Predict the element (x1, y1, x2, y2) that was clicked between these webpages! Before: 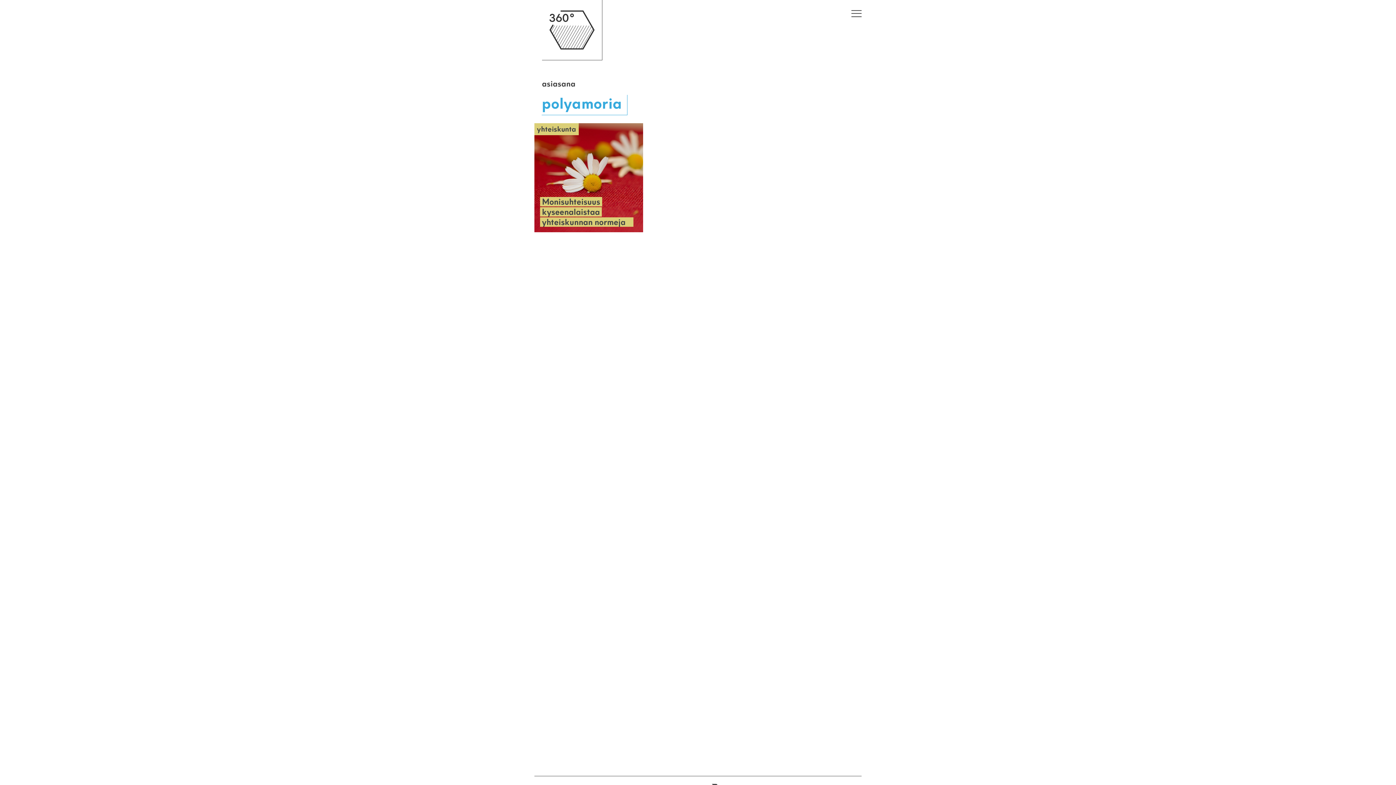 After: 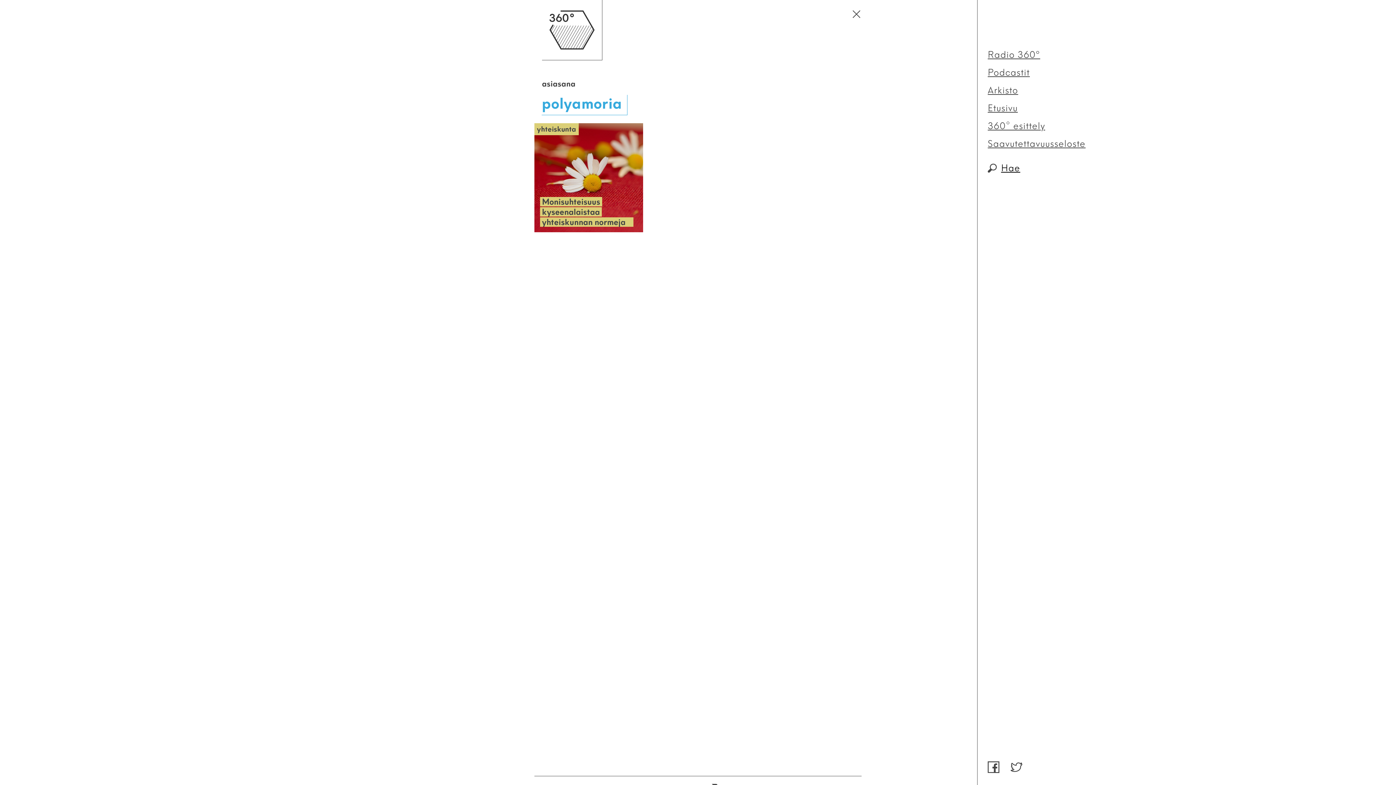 Action: bbox: (851, 10, 861, 17)